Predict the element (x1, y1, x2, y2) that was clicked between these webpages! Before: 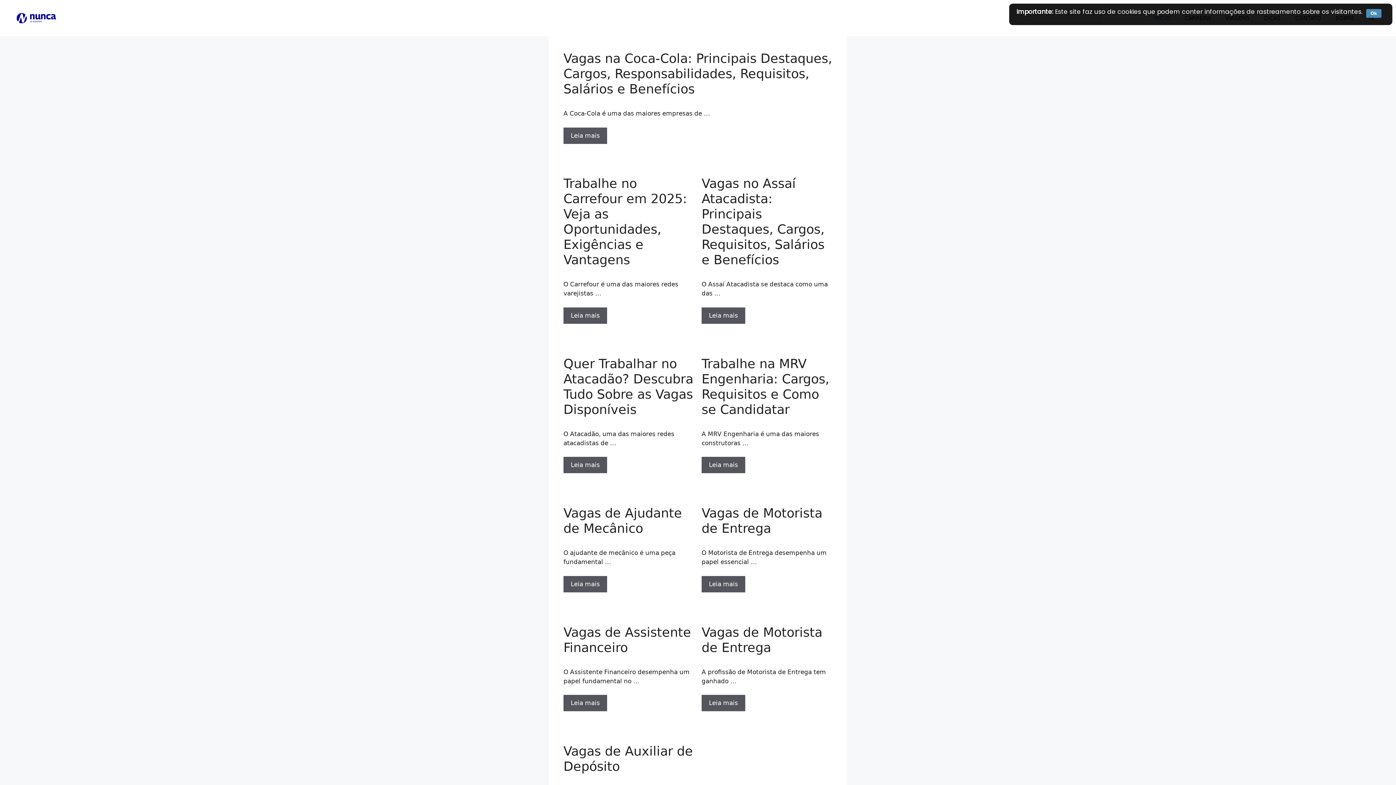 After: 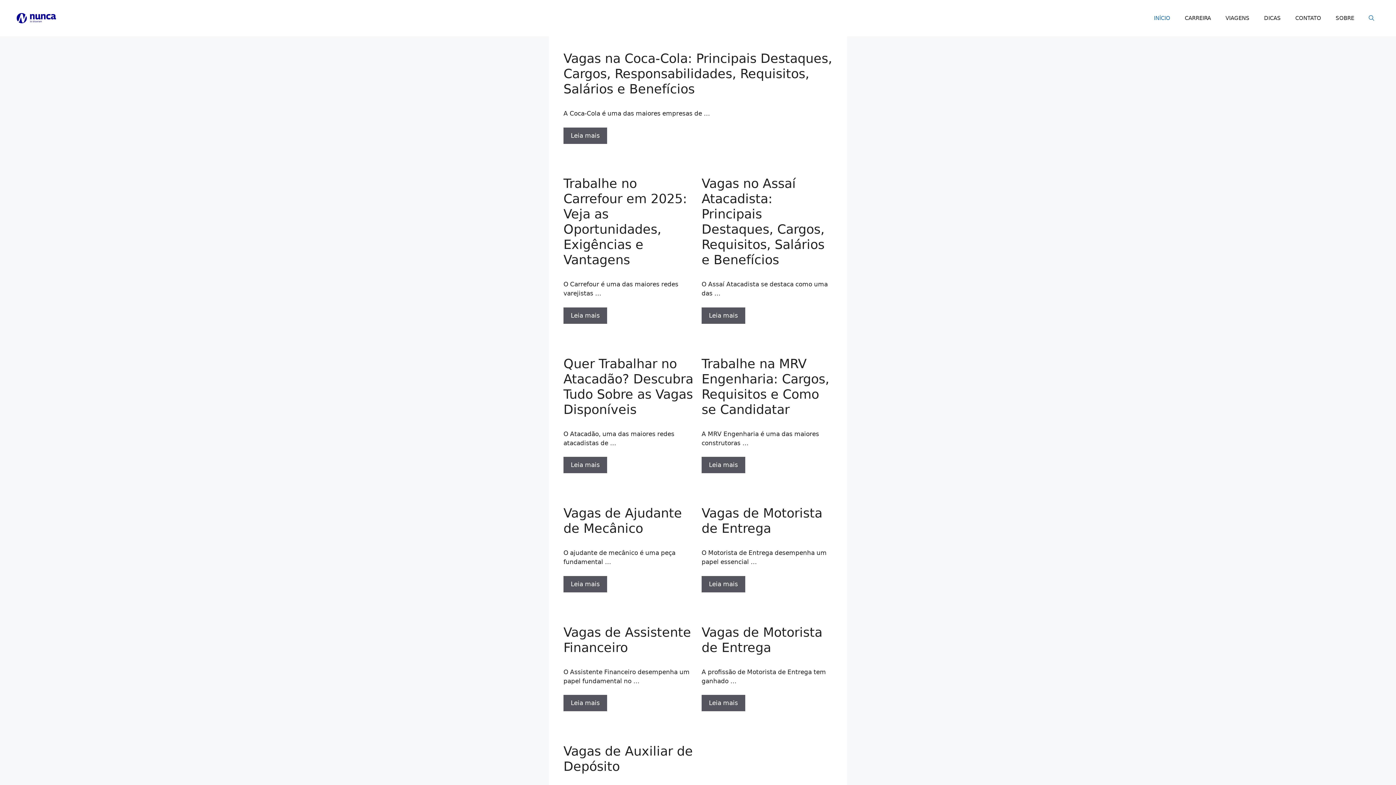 Action: label: Ok bbox: (1366, 9, 1381, 17)